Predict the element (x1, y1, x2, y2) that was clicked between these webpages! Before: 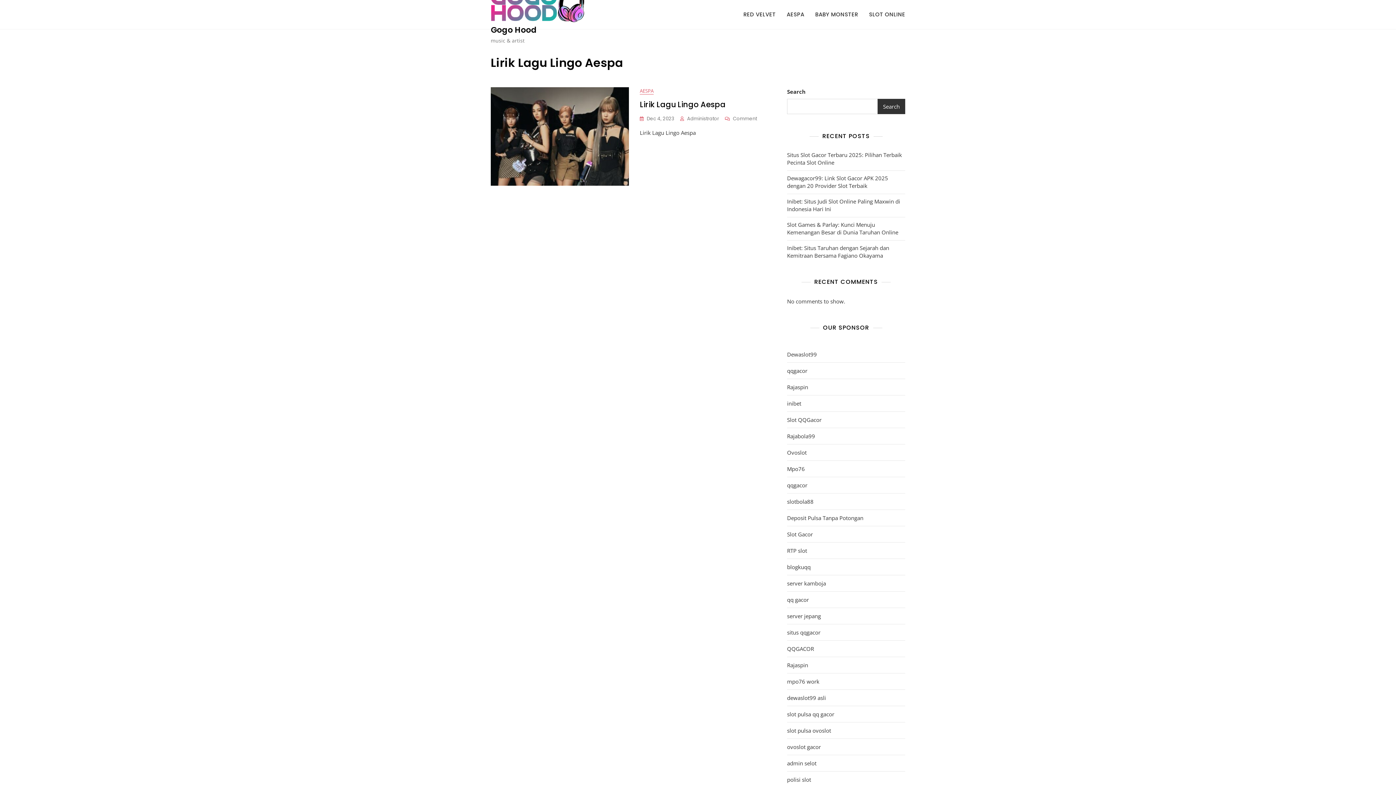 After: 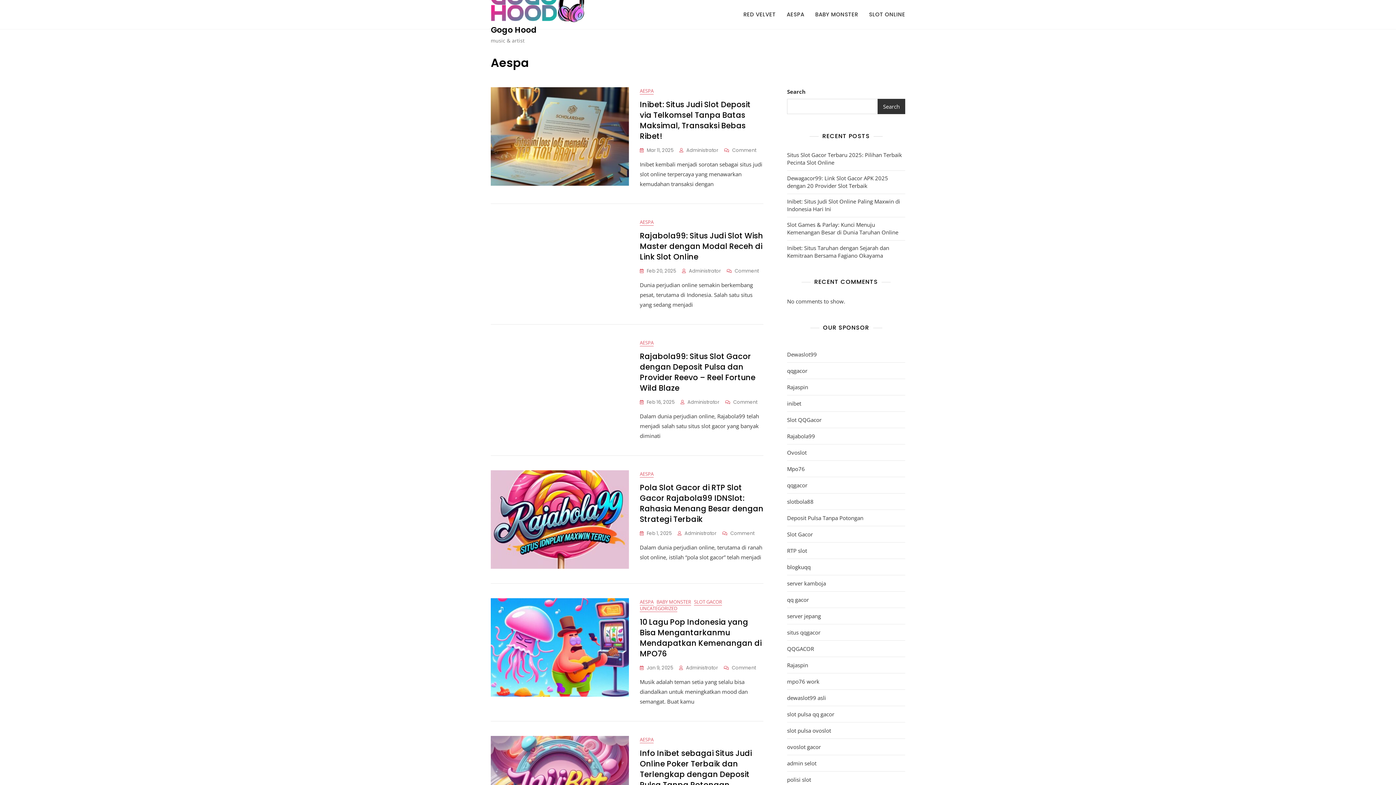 Action: label: AESPA bbox: (786, 4, 804, 24)